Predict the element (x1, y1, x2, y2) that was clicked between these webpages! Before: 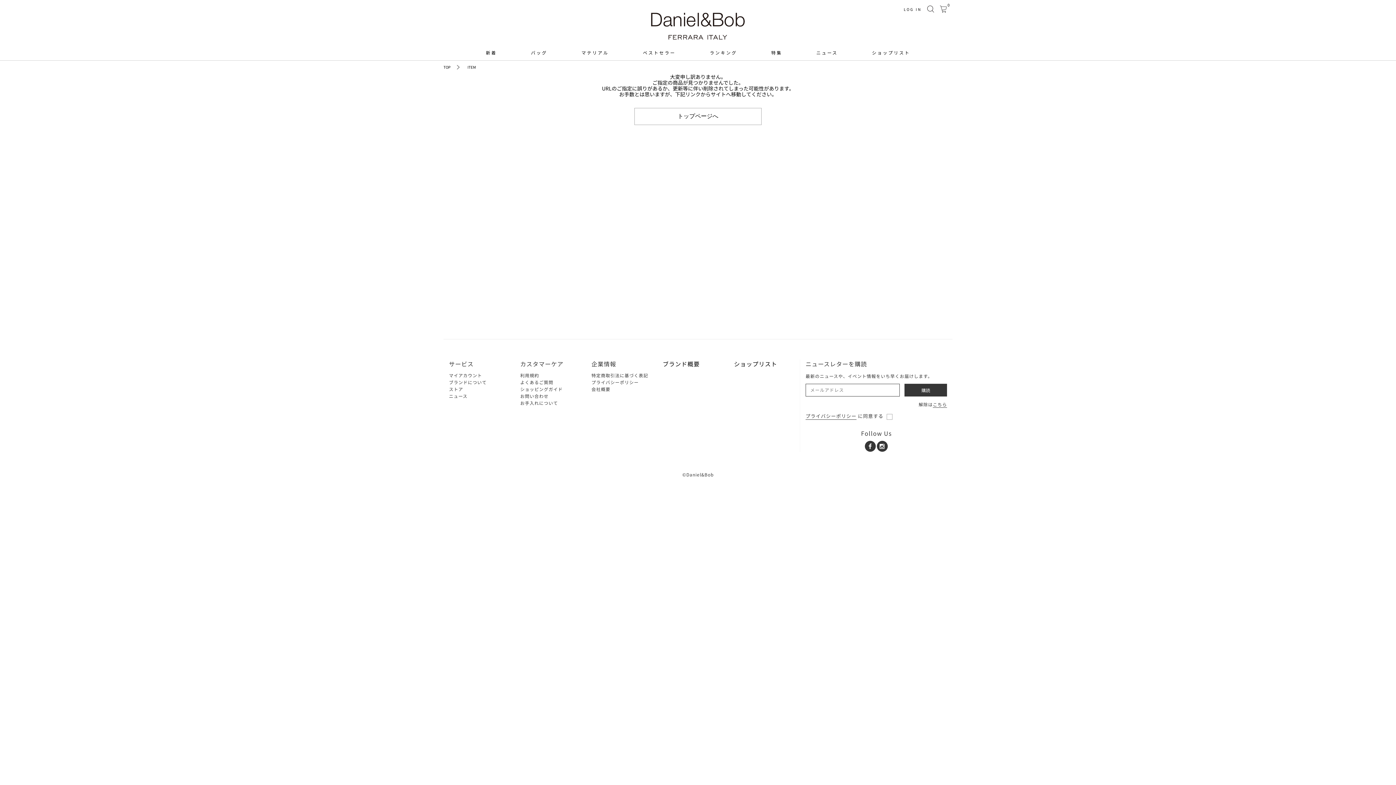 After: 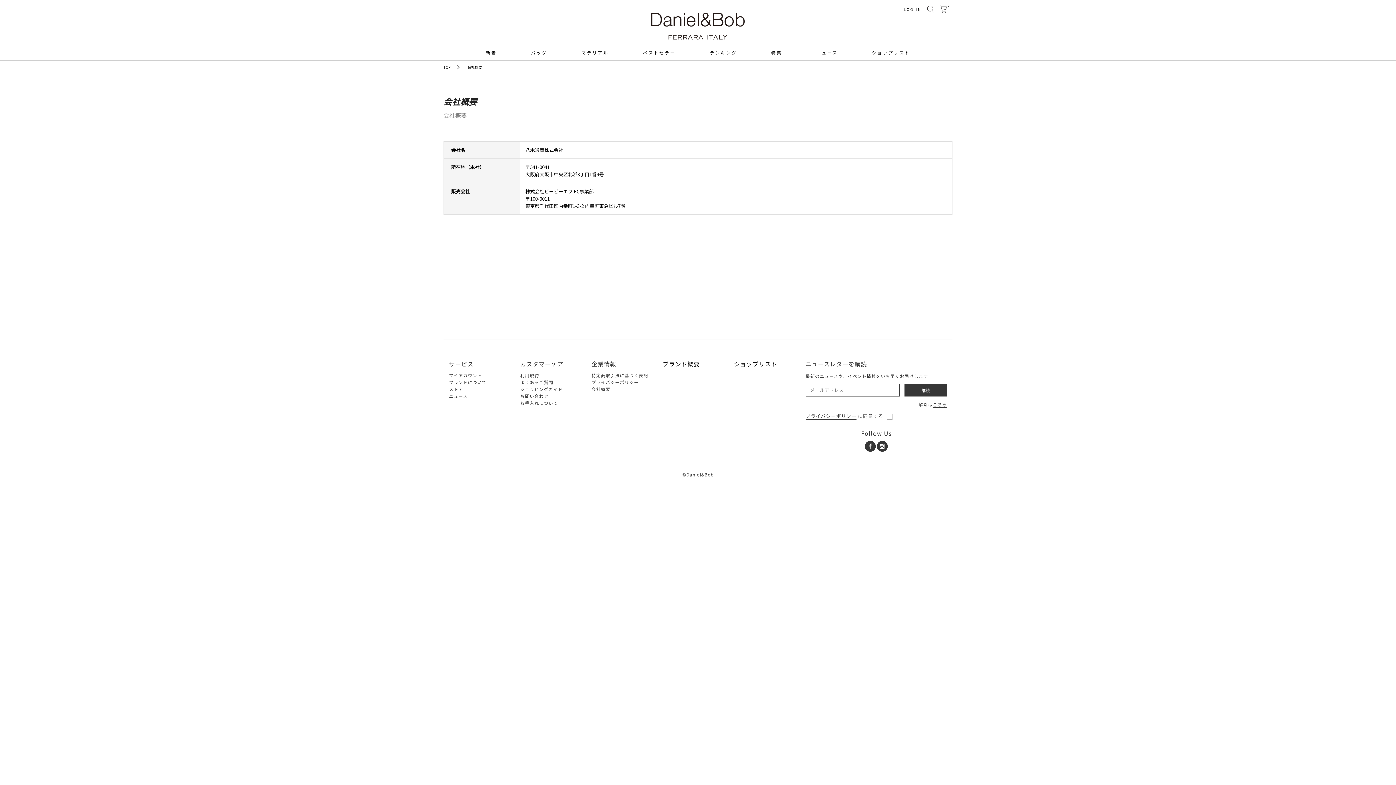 Action: label: 会社概要 bbox: (591, 386, 610, 392)